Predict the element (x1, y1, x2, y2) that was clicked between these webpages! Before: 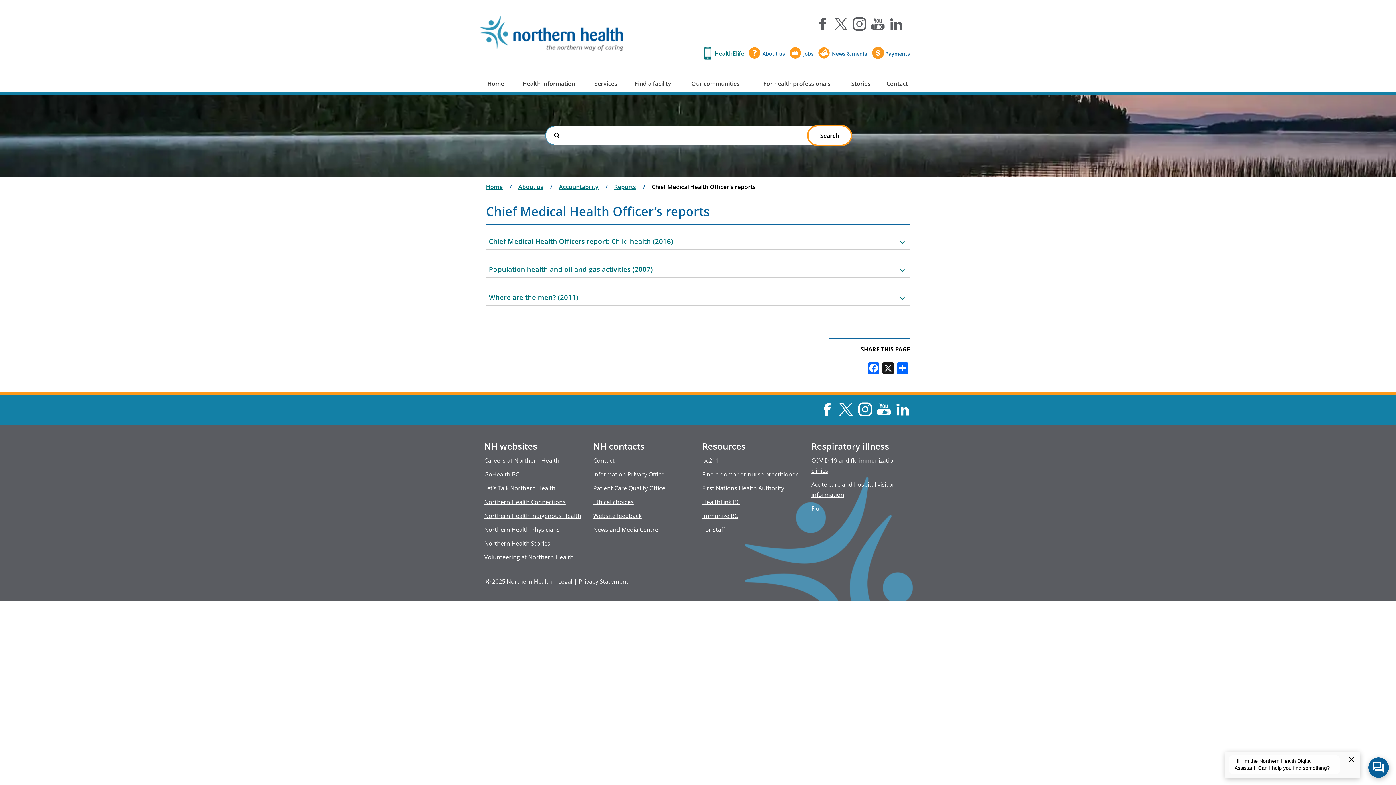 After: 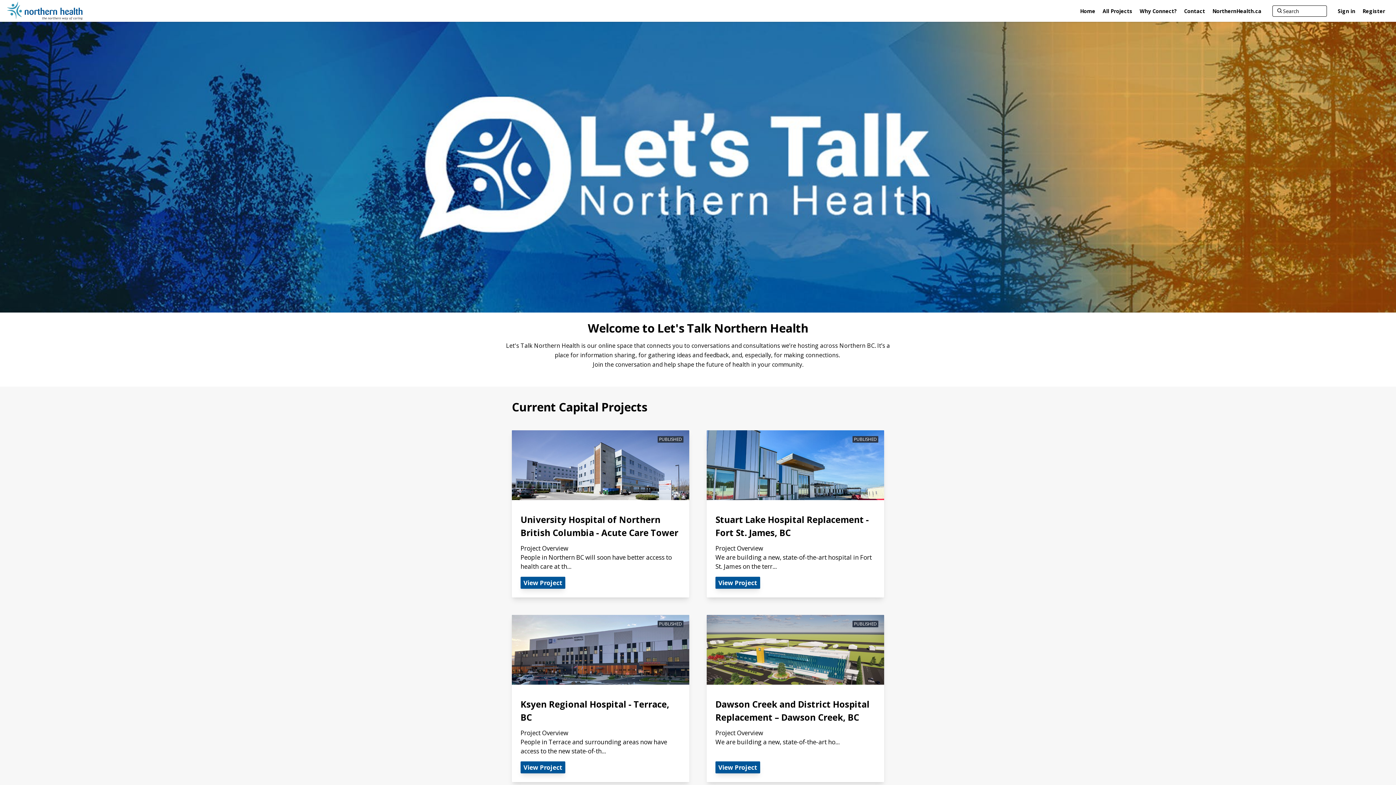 Action: label: Let’s Talk Northern Health bbox: (484, 484, 555, 492)